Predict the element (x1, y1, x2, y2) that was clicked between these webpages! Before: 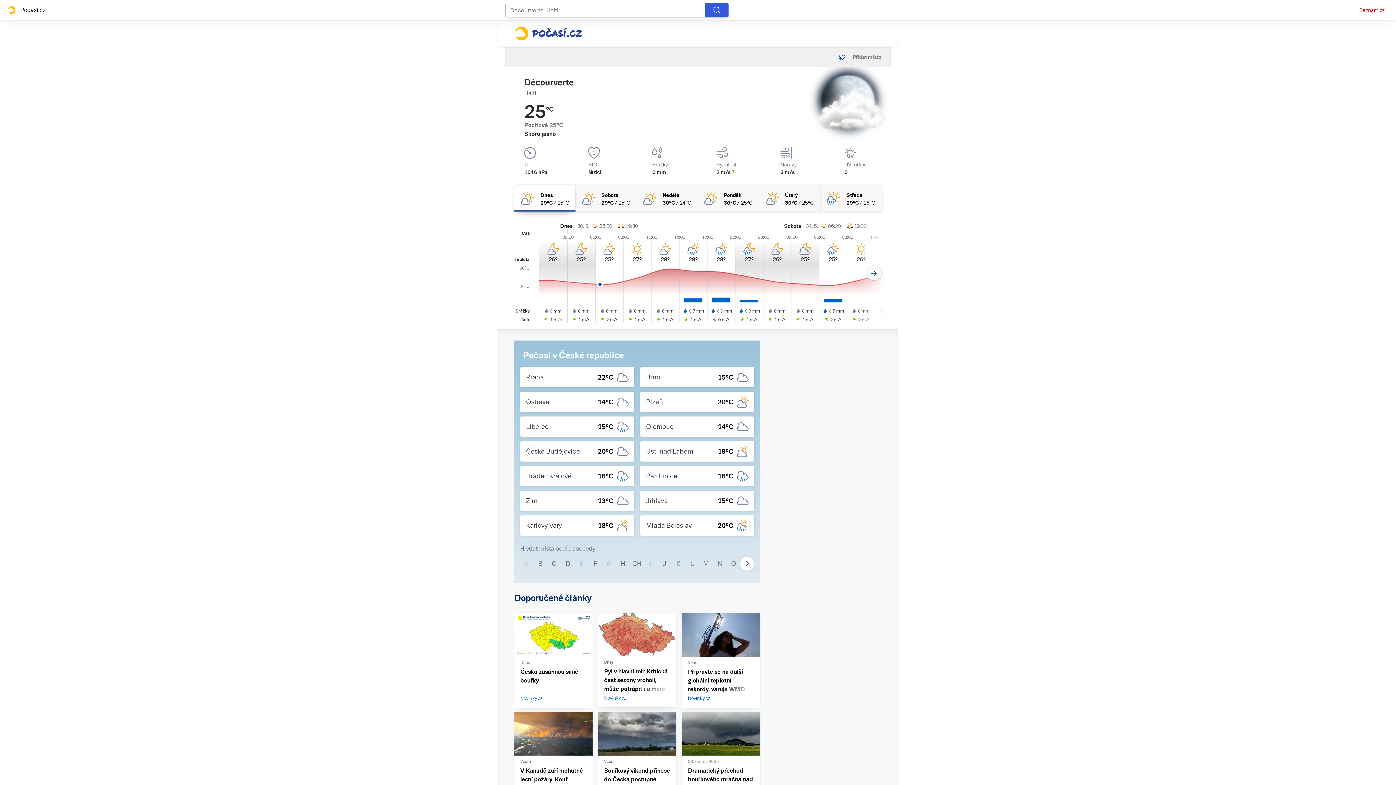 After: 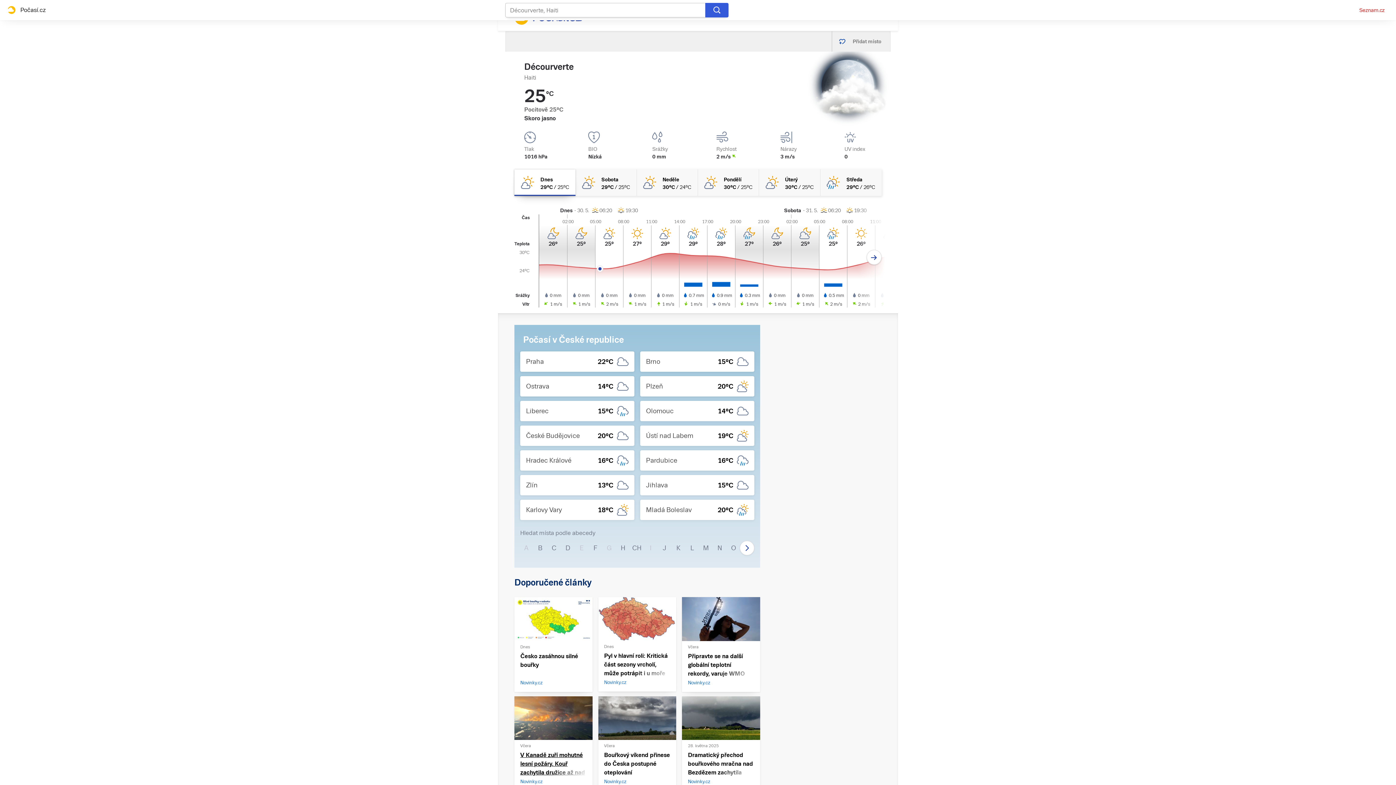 Action: label: V Kanadě zuří mohutné lesní požáry. Kouř zachytila družice až nad Evropou

Novinky.cz bbox: (520, 766, 586, 801)